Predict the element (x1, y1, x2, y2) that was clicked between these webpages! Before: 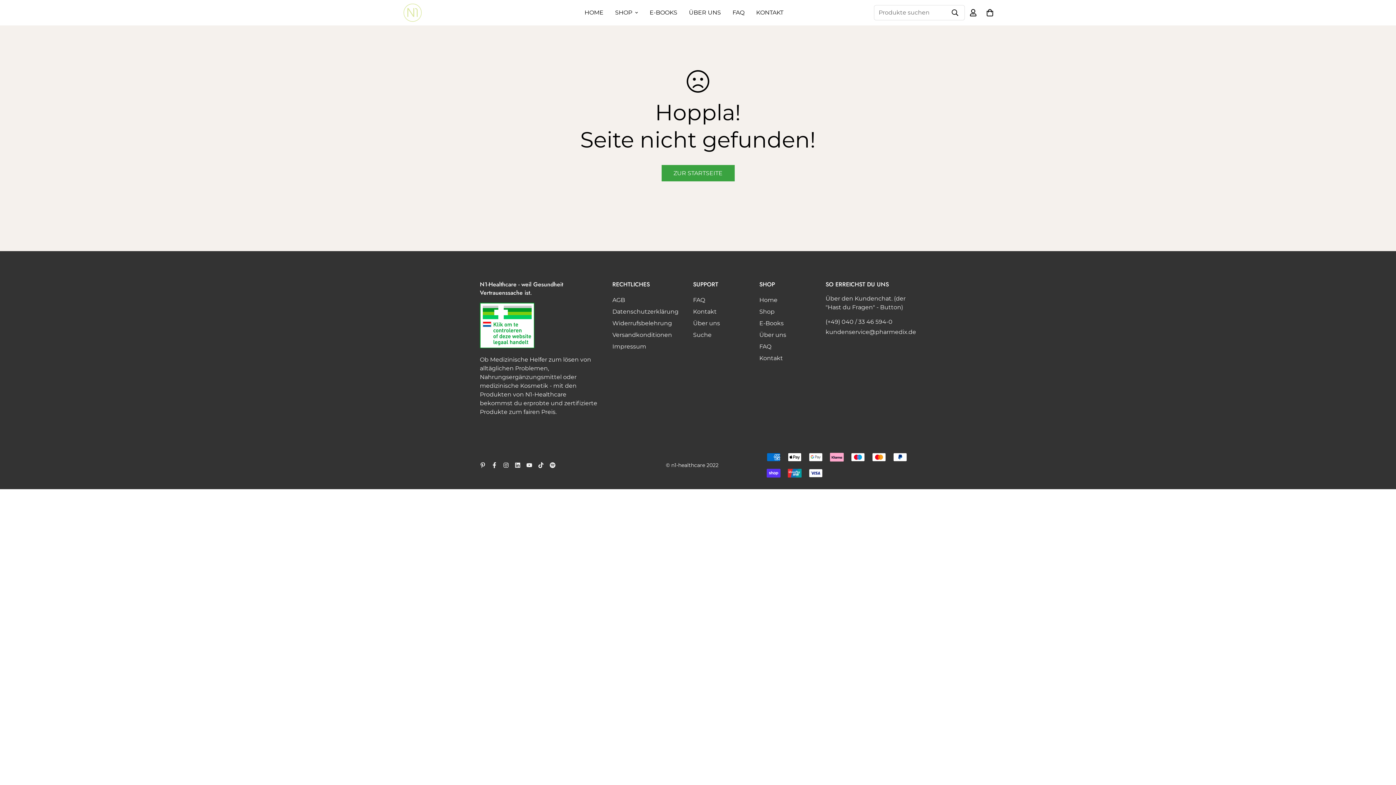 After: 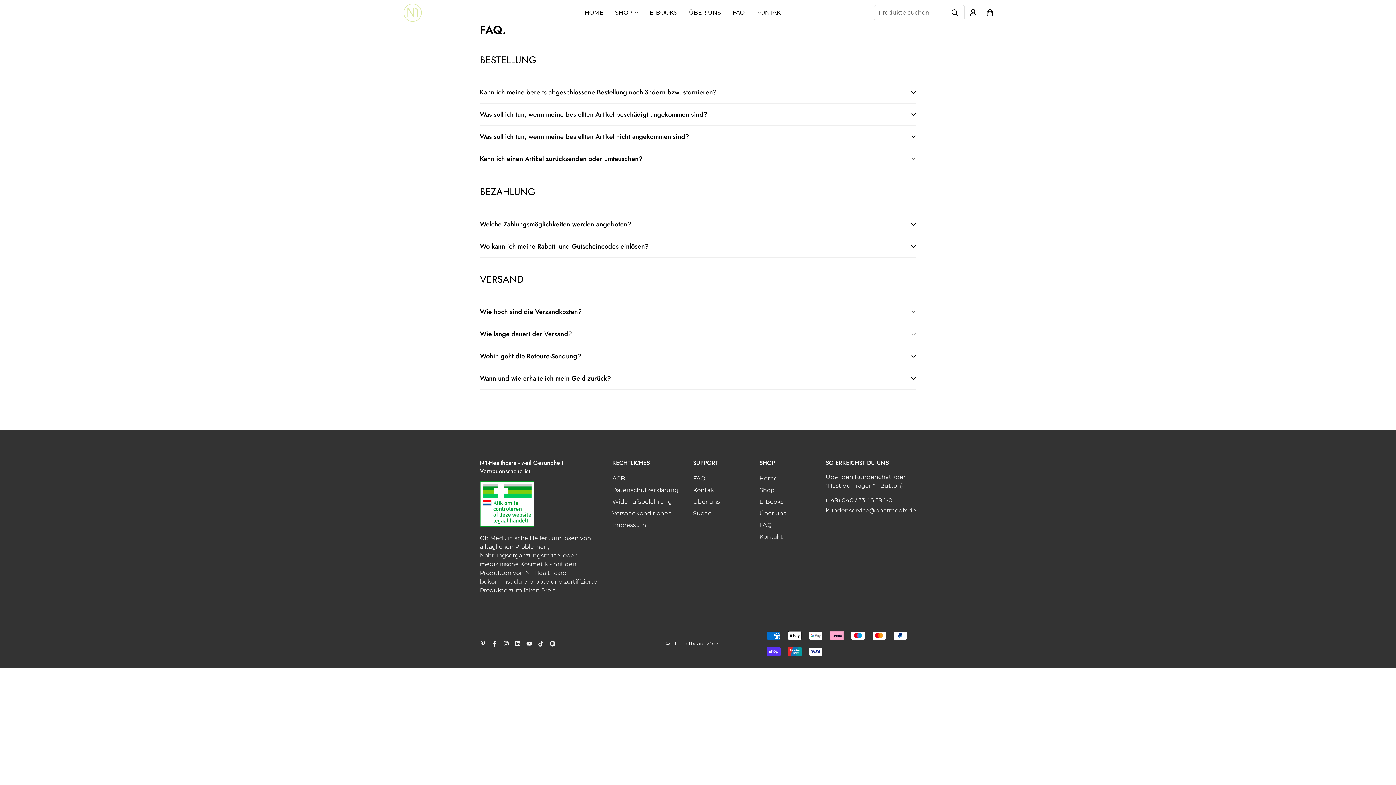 Action: bbox: (759, 342, 771, 351) label: FAQ